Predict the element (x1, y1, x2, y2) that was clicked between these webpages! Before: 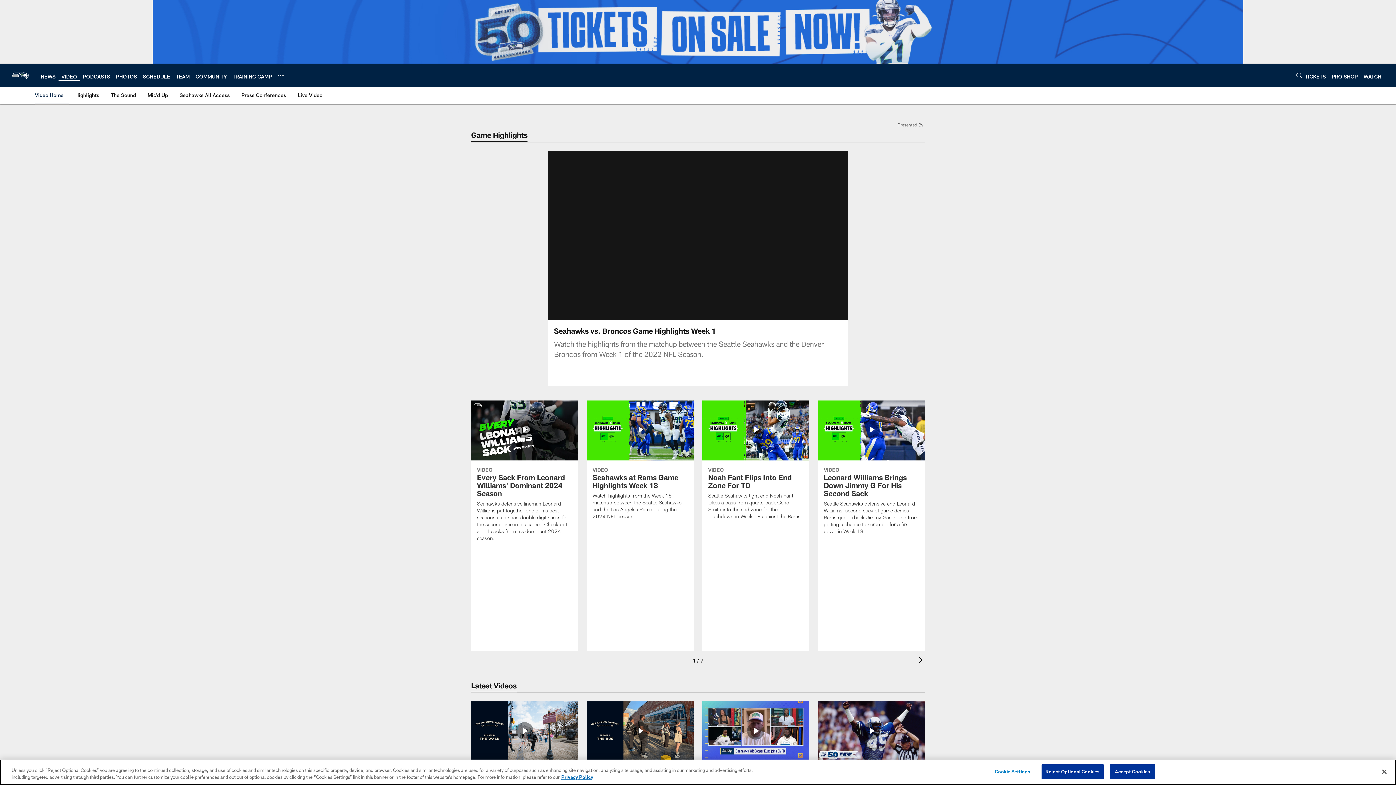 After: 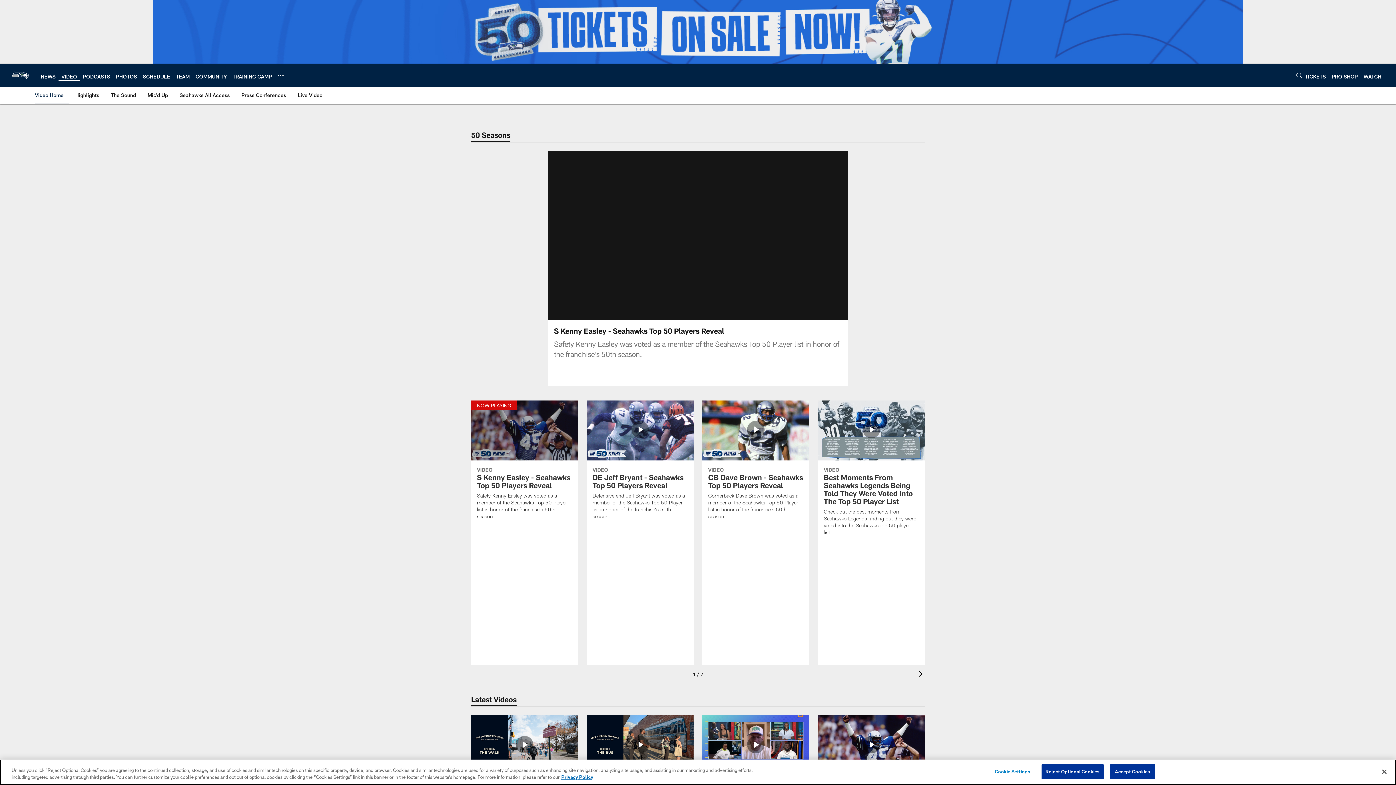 Action: bbox: (818, 701, 925, 792) label: S Kenny Easley - Seahawks Top 50 Players Reveal